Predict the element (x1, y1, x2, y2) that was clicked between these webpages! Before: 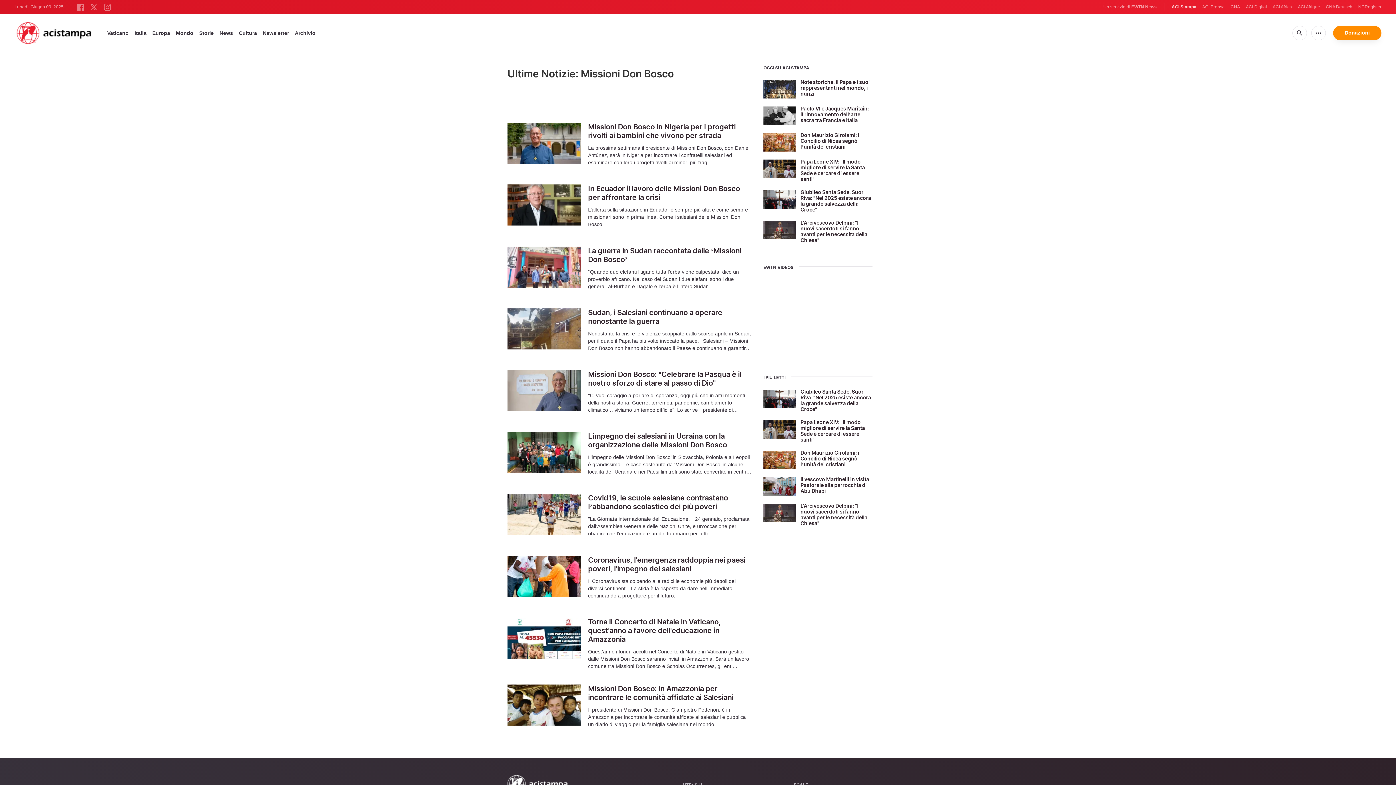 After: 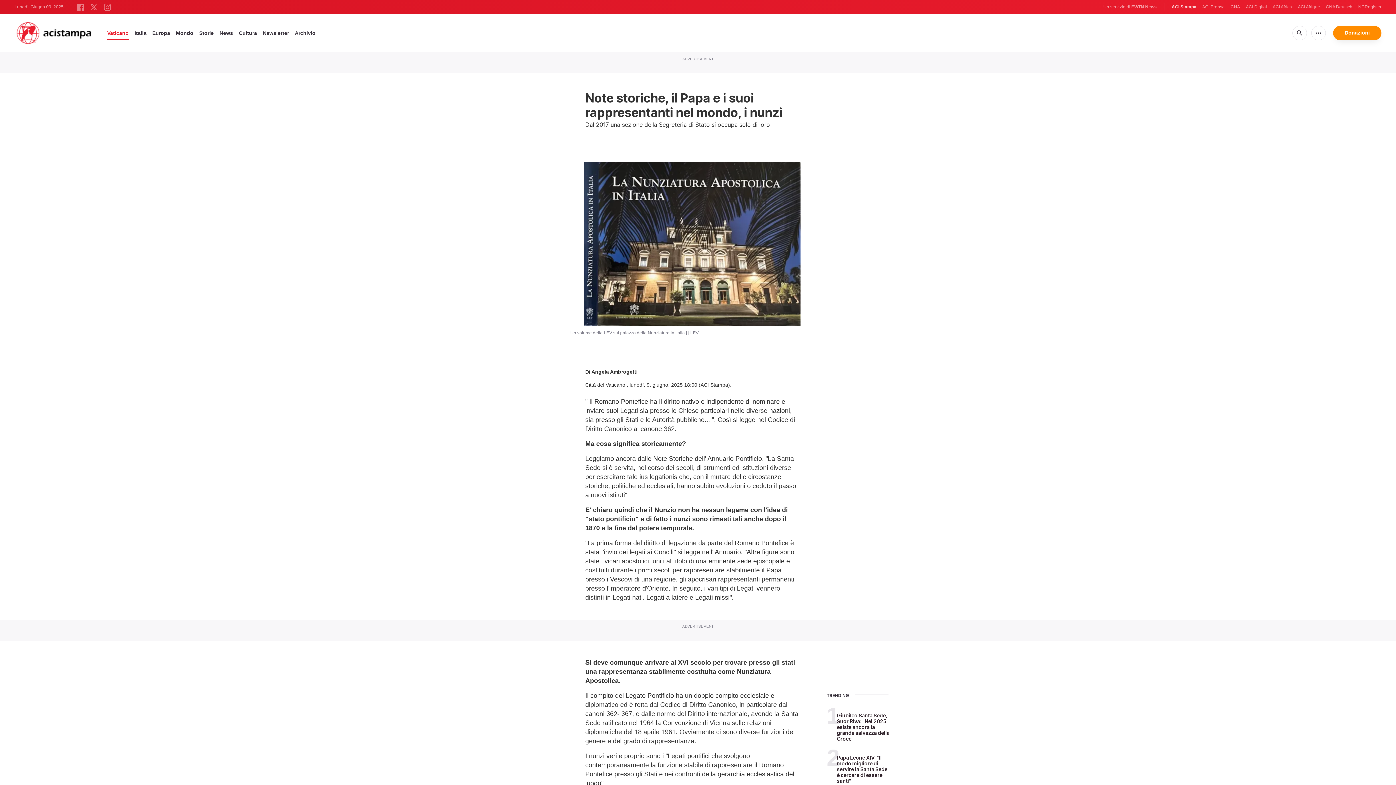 Action: bbox: (800, 79, 870, 96) label: Note storiche, il Papa e i suoi rappresentanti nel mondo, i nunzi